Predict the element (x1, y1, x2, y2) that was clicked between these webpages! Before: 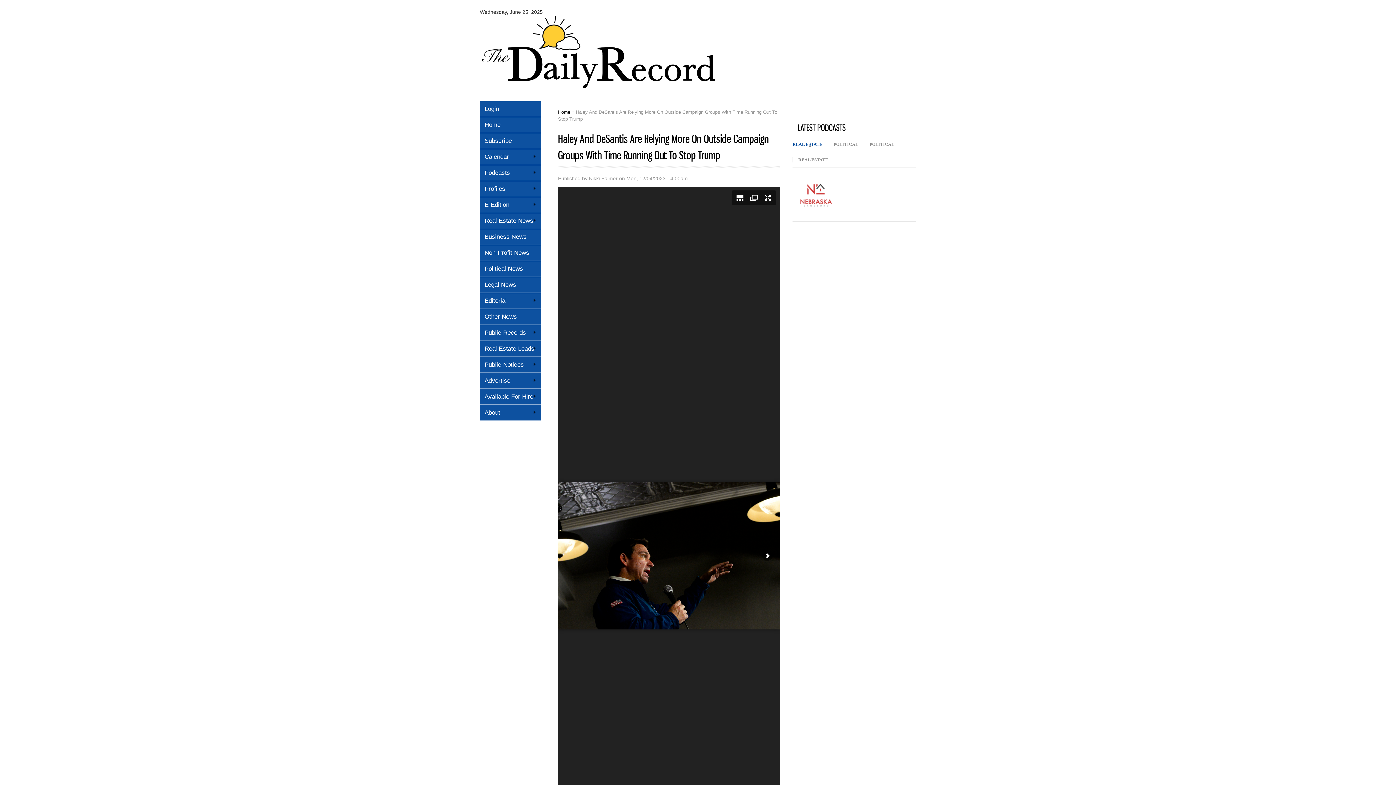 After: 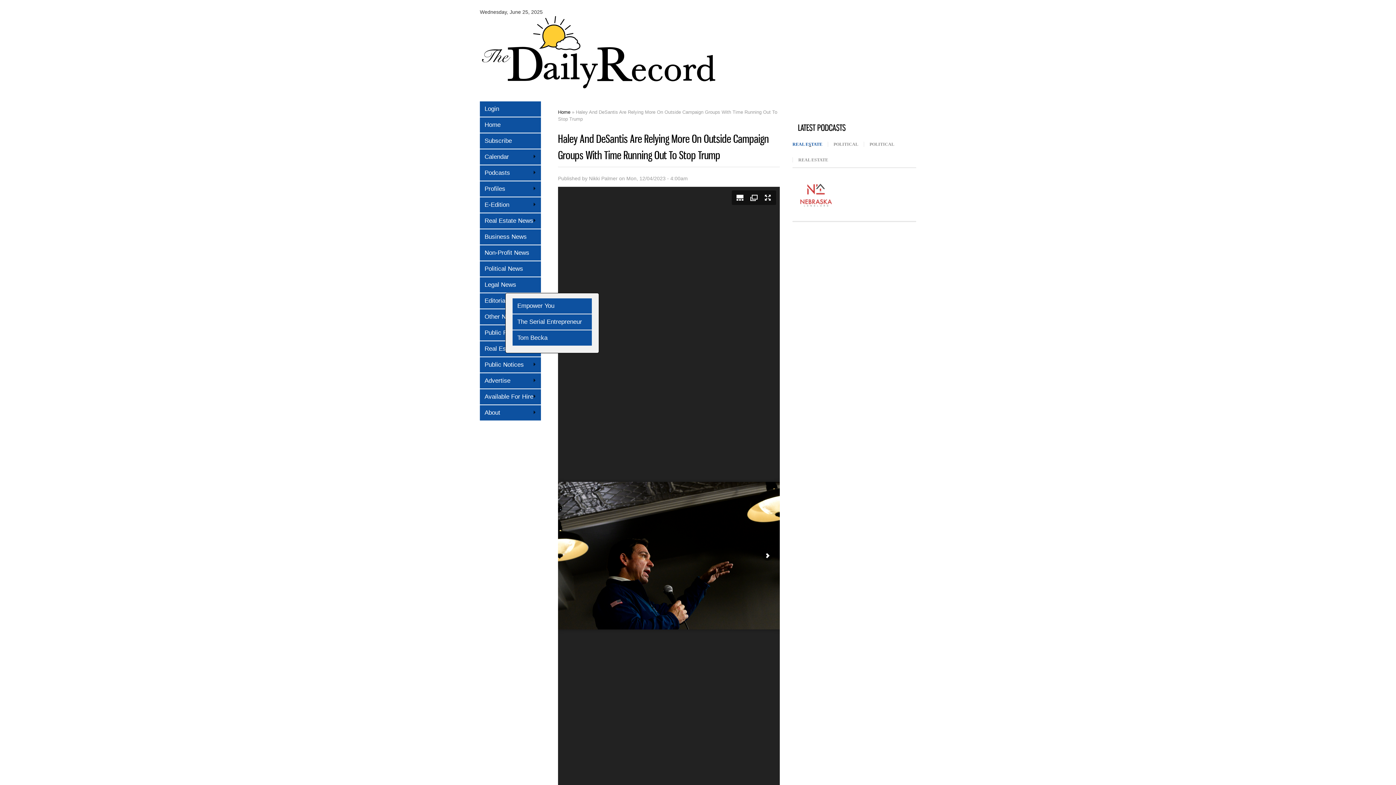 Action: label: Editorial
» bbox: (480, 293, 541, 308)